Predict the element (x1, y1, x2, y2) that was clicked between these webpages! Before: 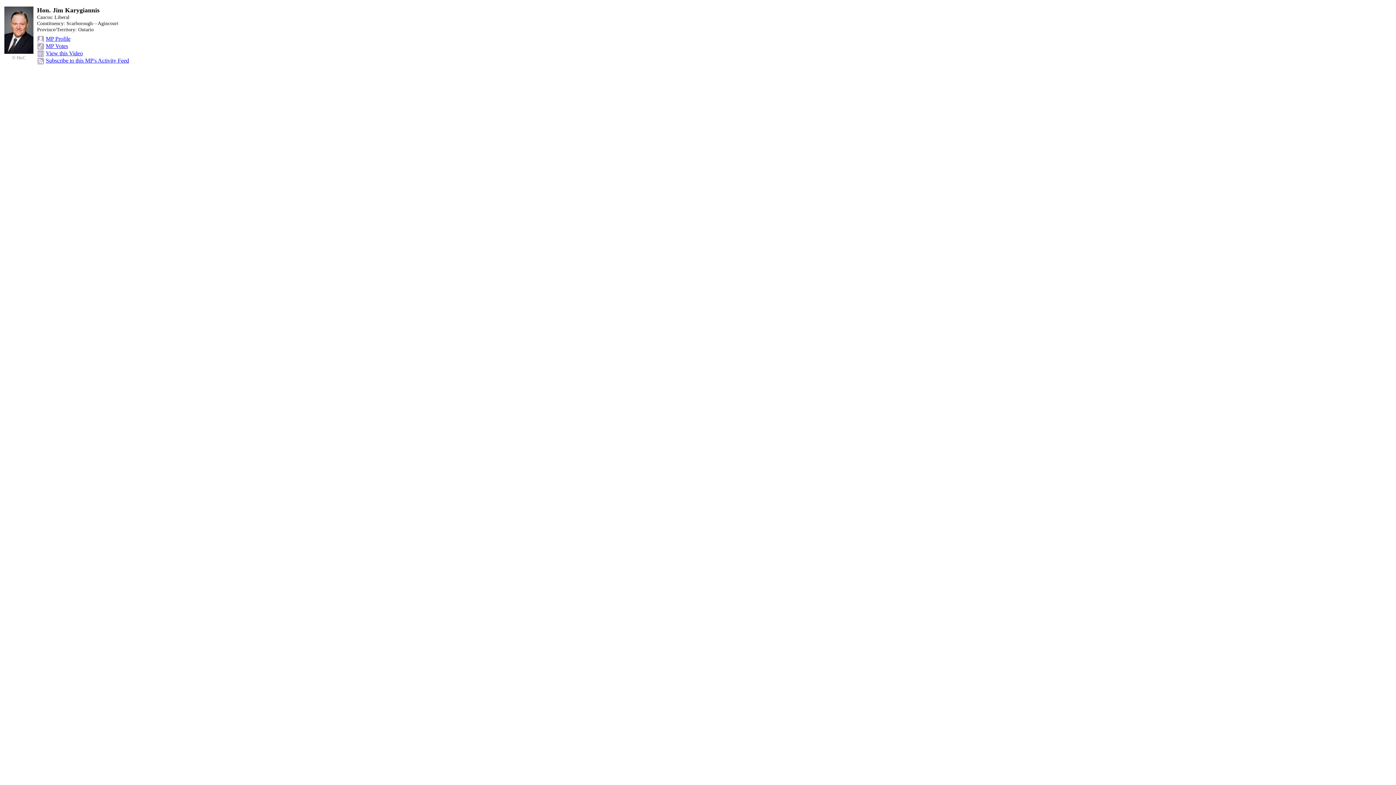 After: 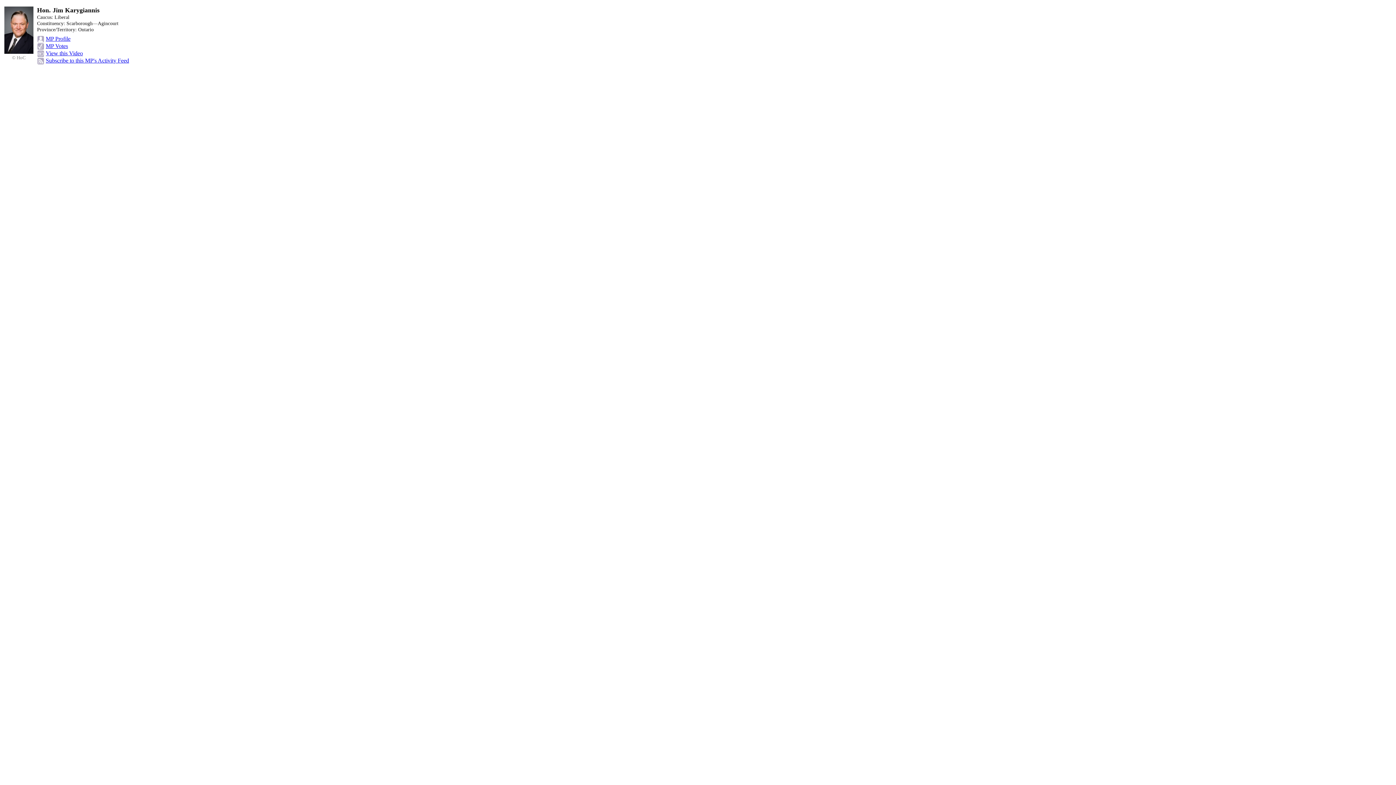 Action: label: View this Video bbox: (45, 50, 82, 56)